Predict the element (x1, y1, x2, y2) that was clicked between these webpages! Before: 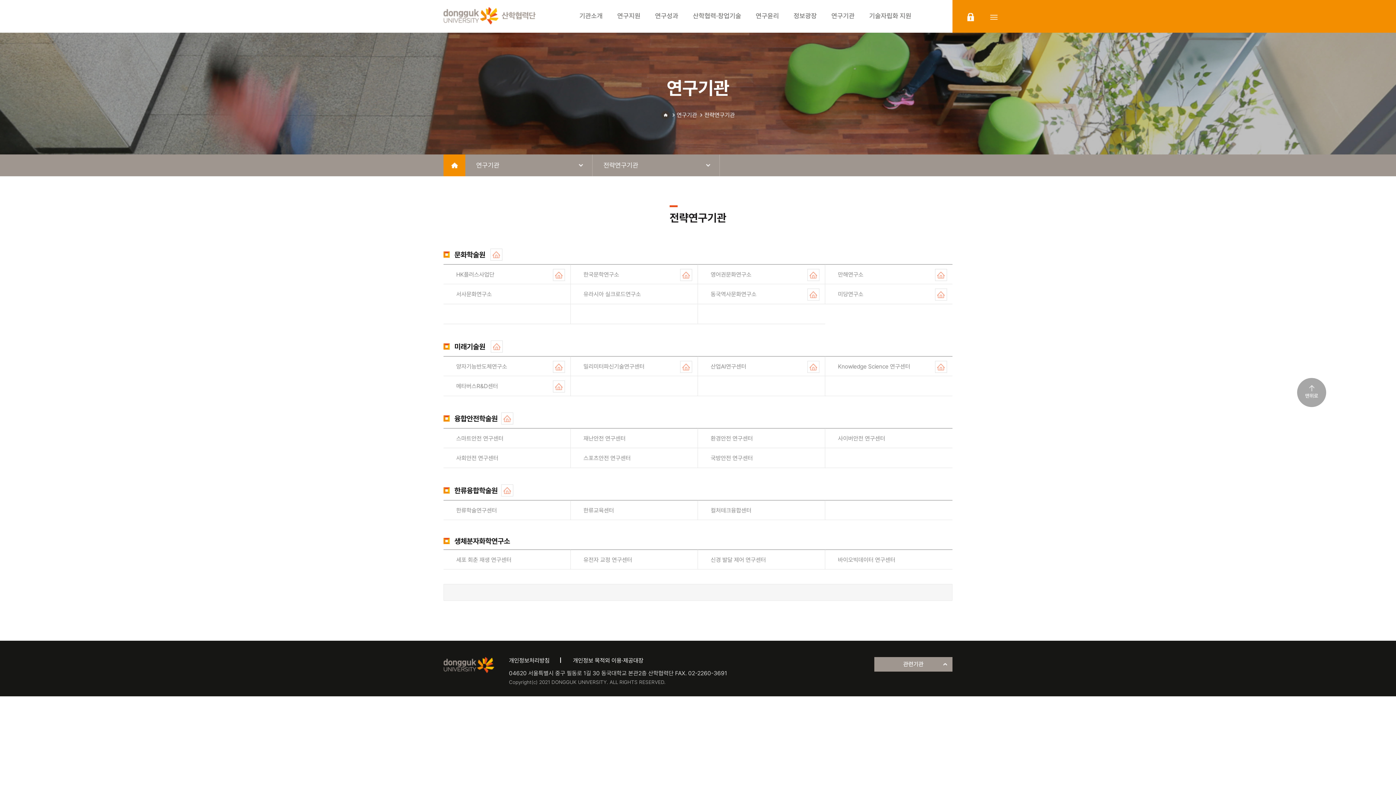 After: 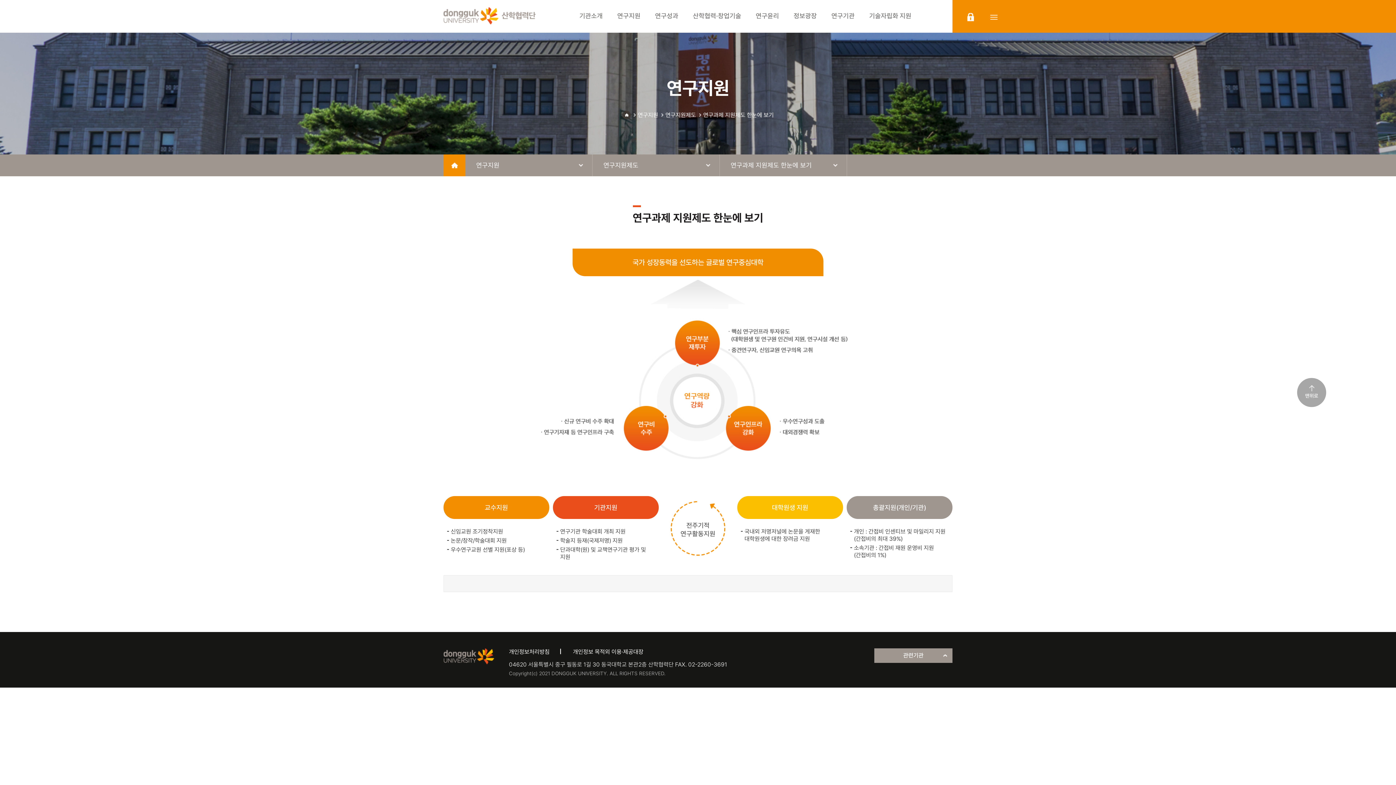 Action: label: 연구지원 bbox: (617, 0, 640, 32)